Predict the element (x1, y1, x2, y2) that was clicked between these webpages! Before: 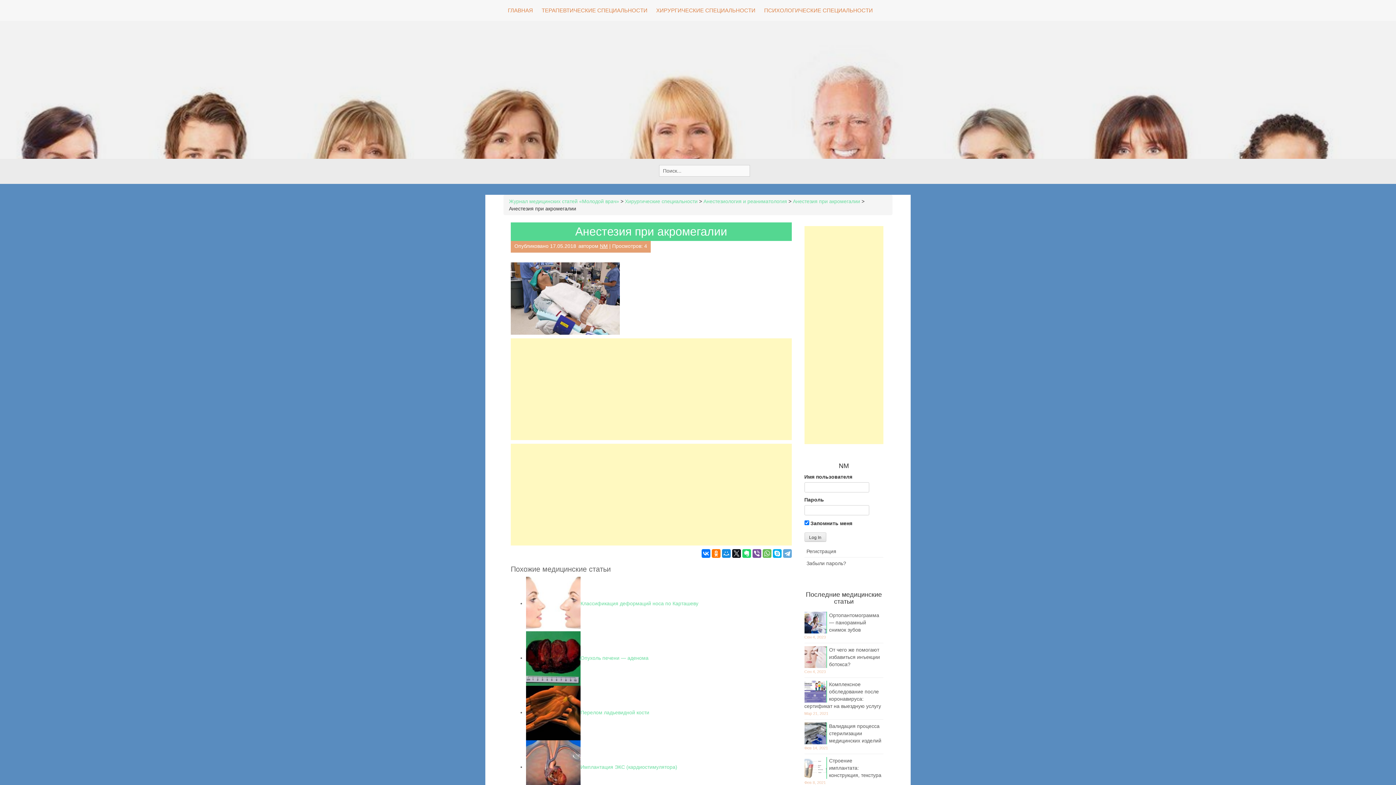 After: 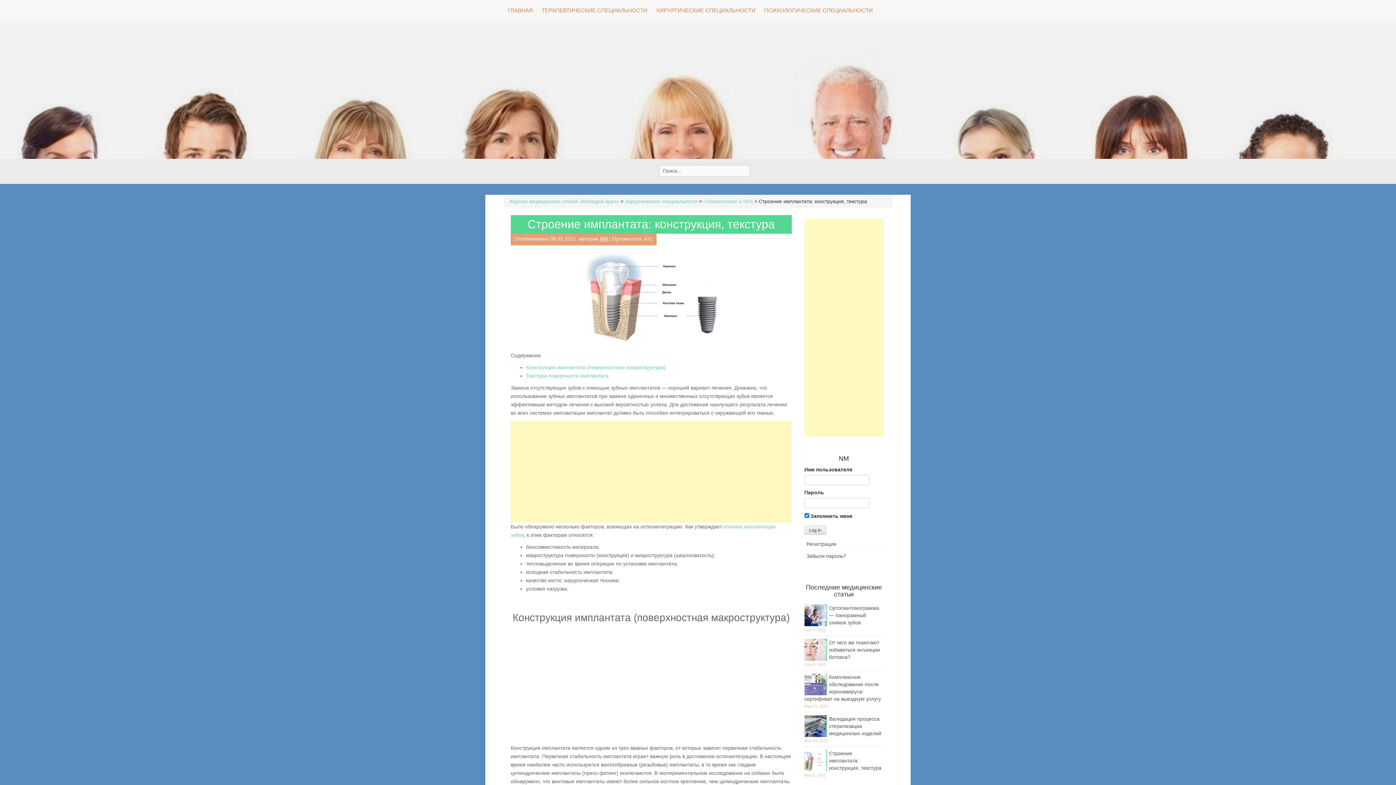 Action: bbox: (804, 764, 827, 770)